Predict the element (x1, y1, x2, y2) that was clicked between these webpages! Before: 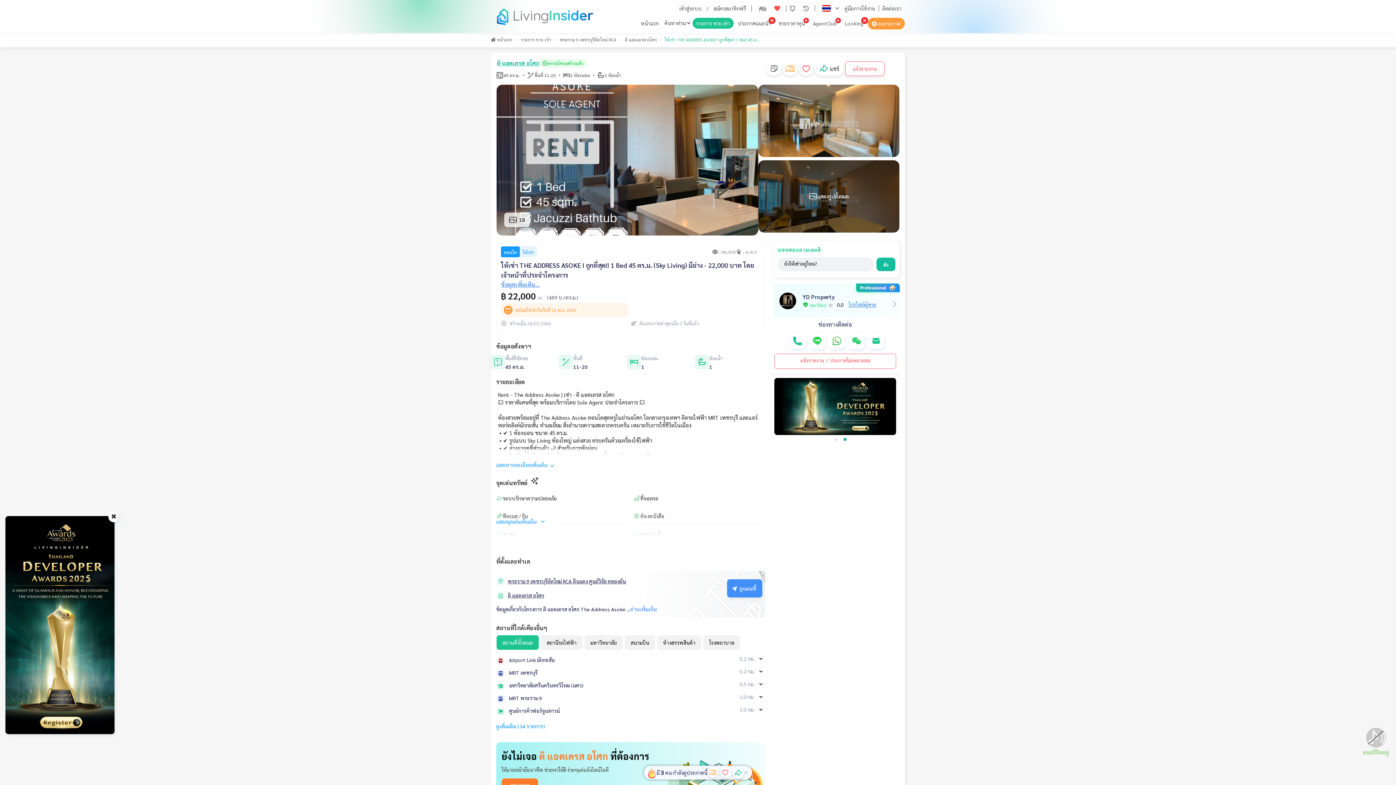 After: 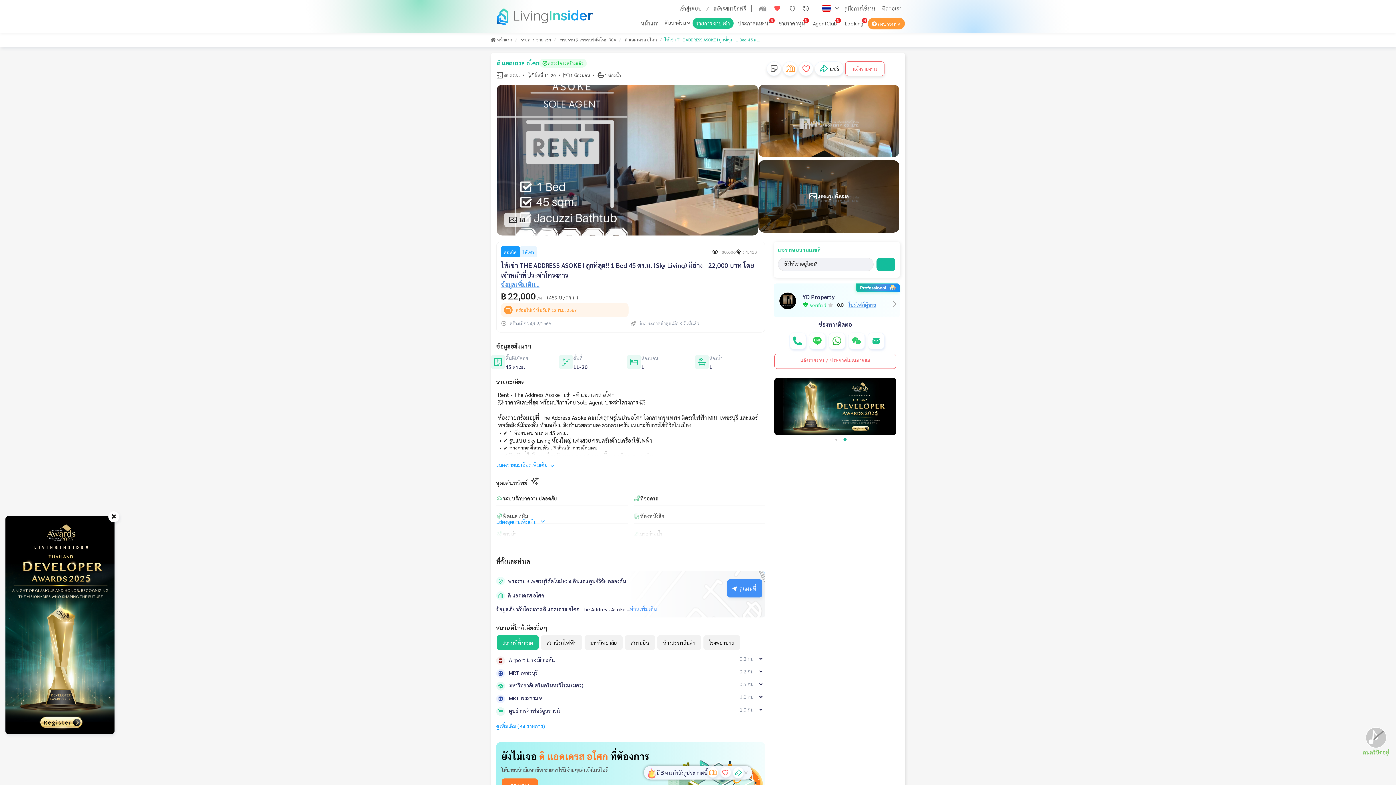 Action: bbox: (496, 635, 539, 650) label: สถานที่ทั้งหมด